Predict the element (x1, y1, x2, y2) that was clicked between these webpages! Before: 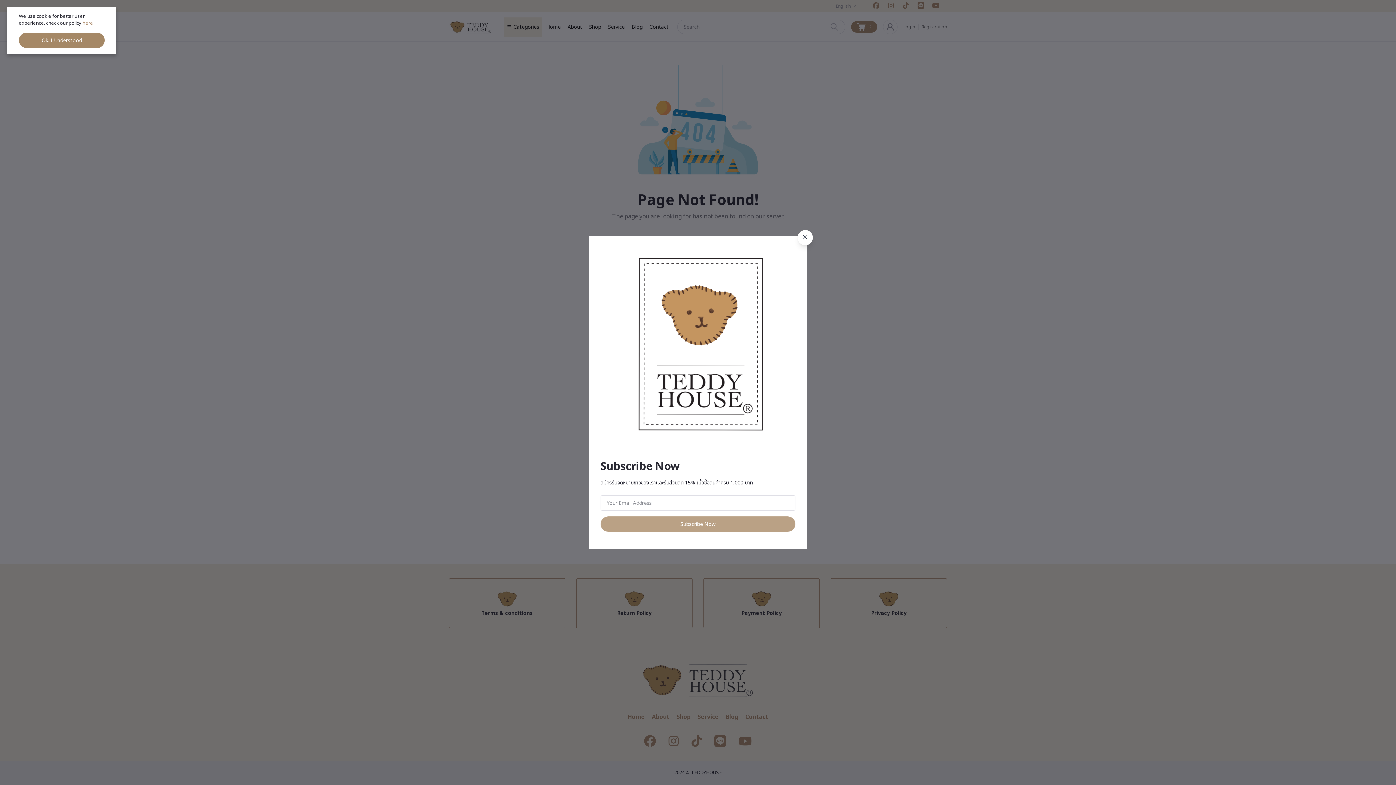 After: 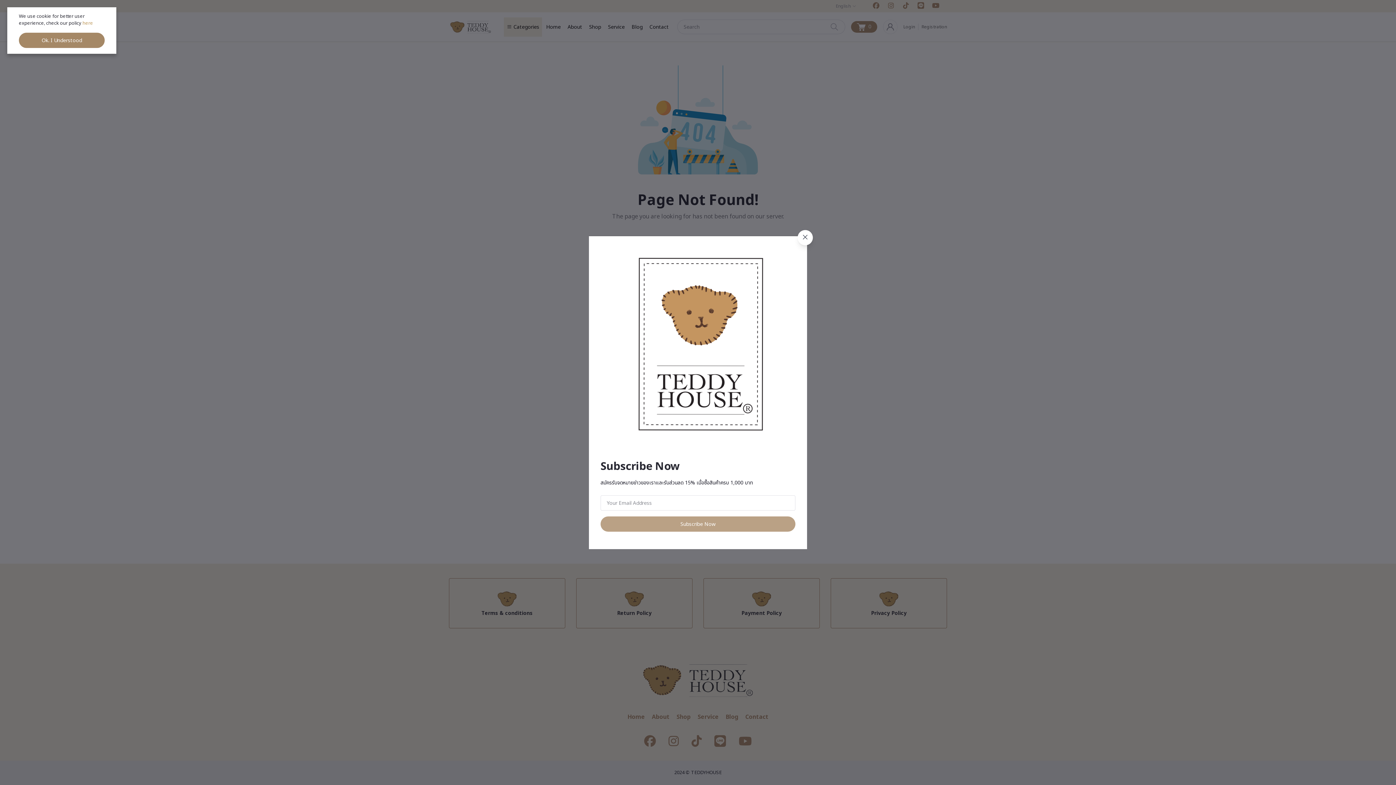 Action: label: here  bbox: (82, 19, 94, 26)